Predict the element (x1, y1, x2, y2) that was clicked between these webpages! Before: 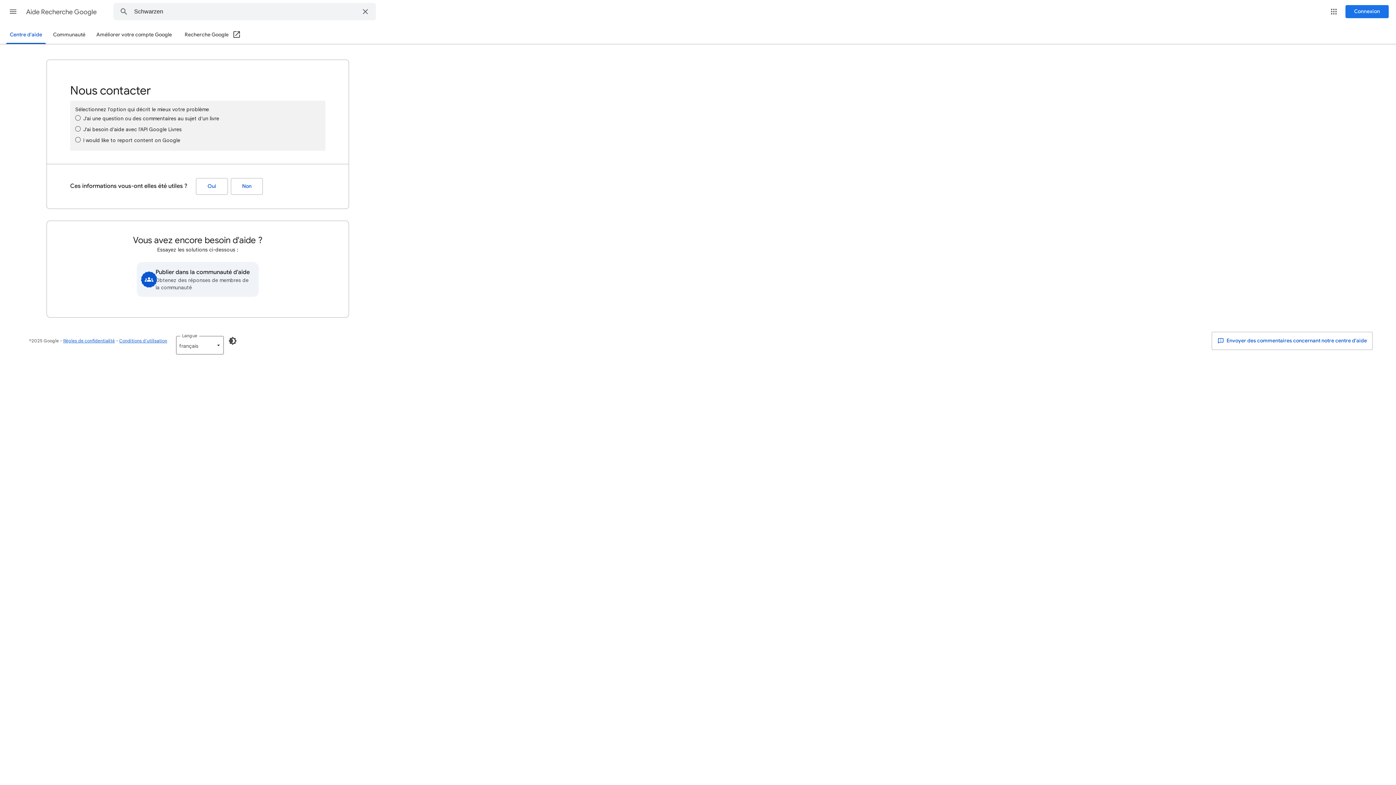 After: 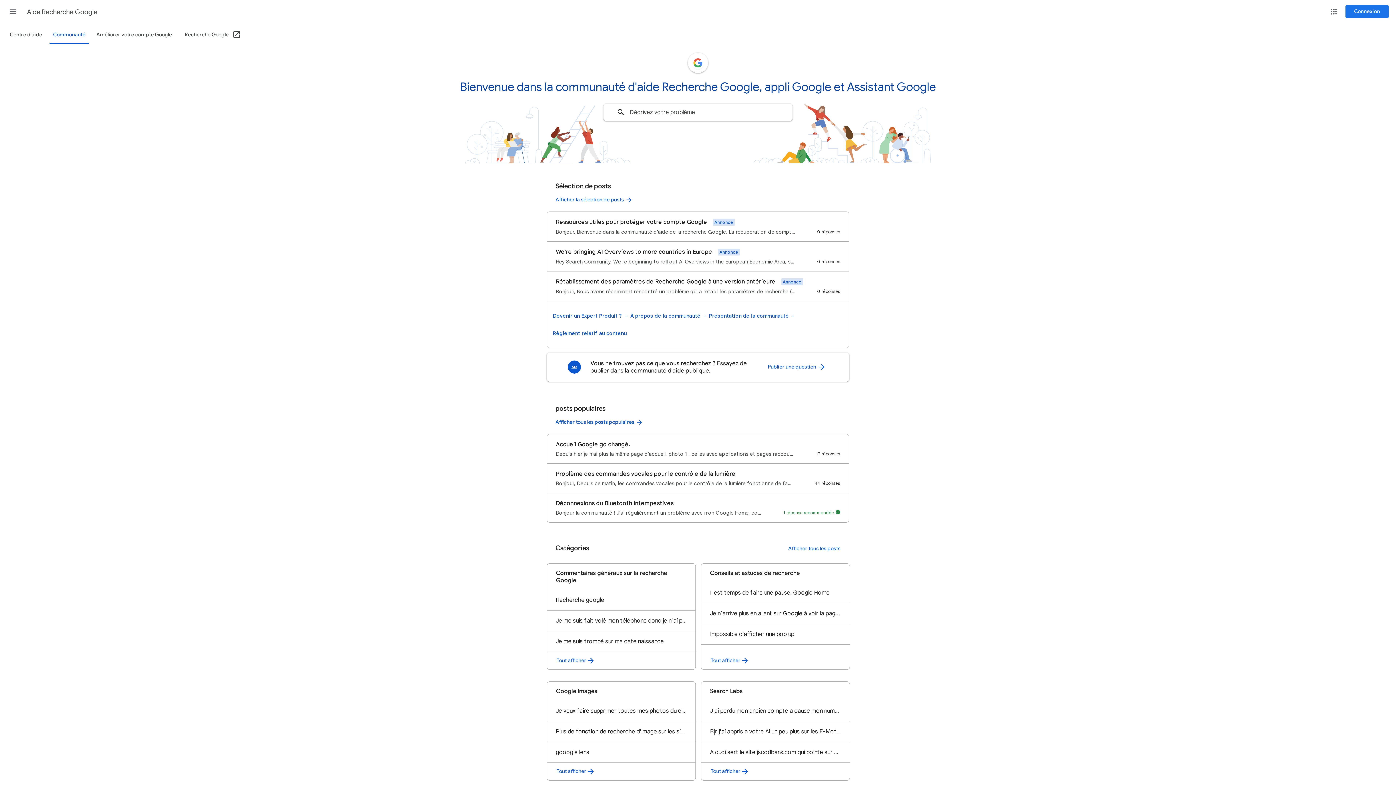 Action: label: Publier dans la communauté d'aide
Obtenez des réponses de membres de la communauté bbox: (136, 262, 258, 297)